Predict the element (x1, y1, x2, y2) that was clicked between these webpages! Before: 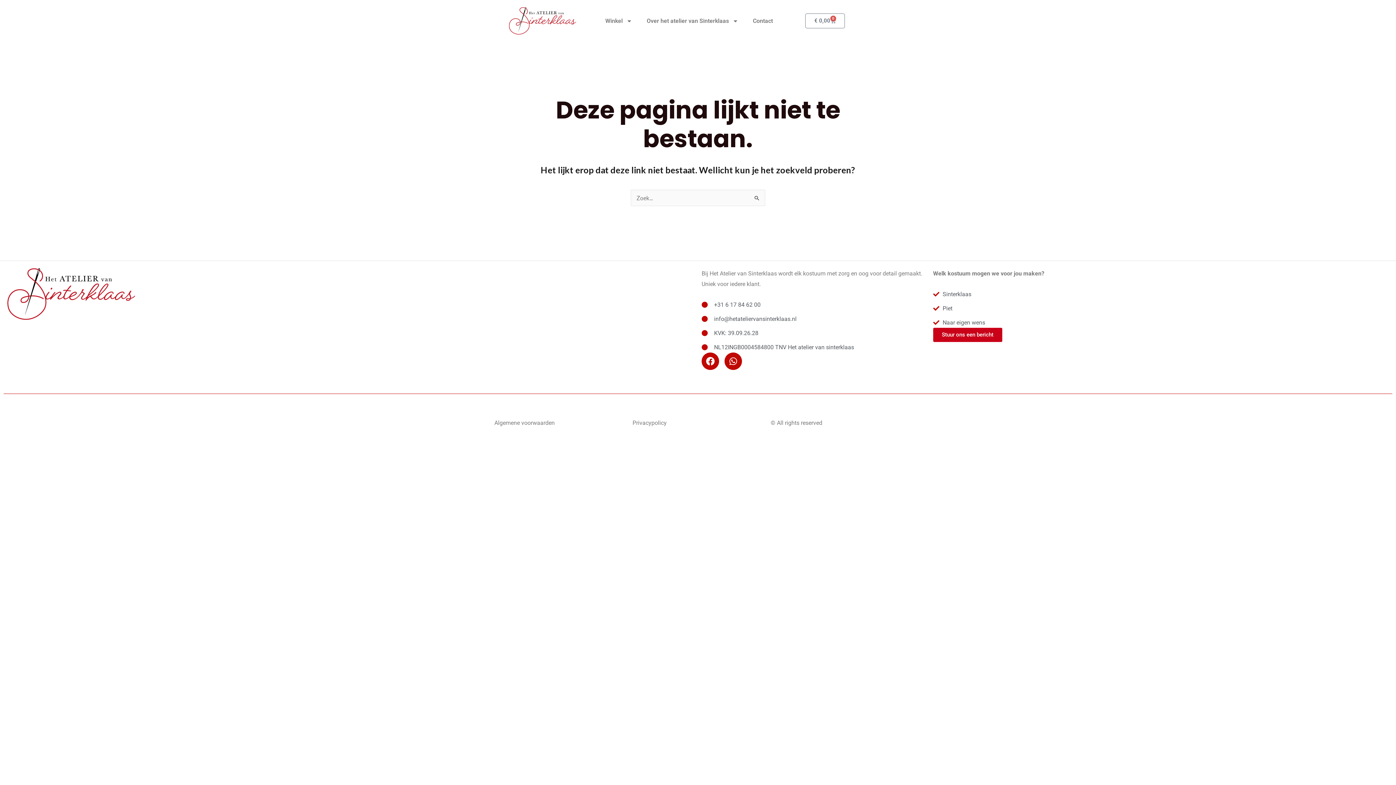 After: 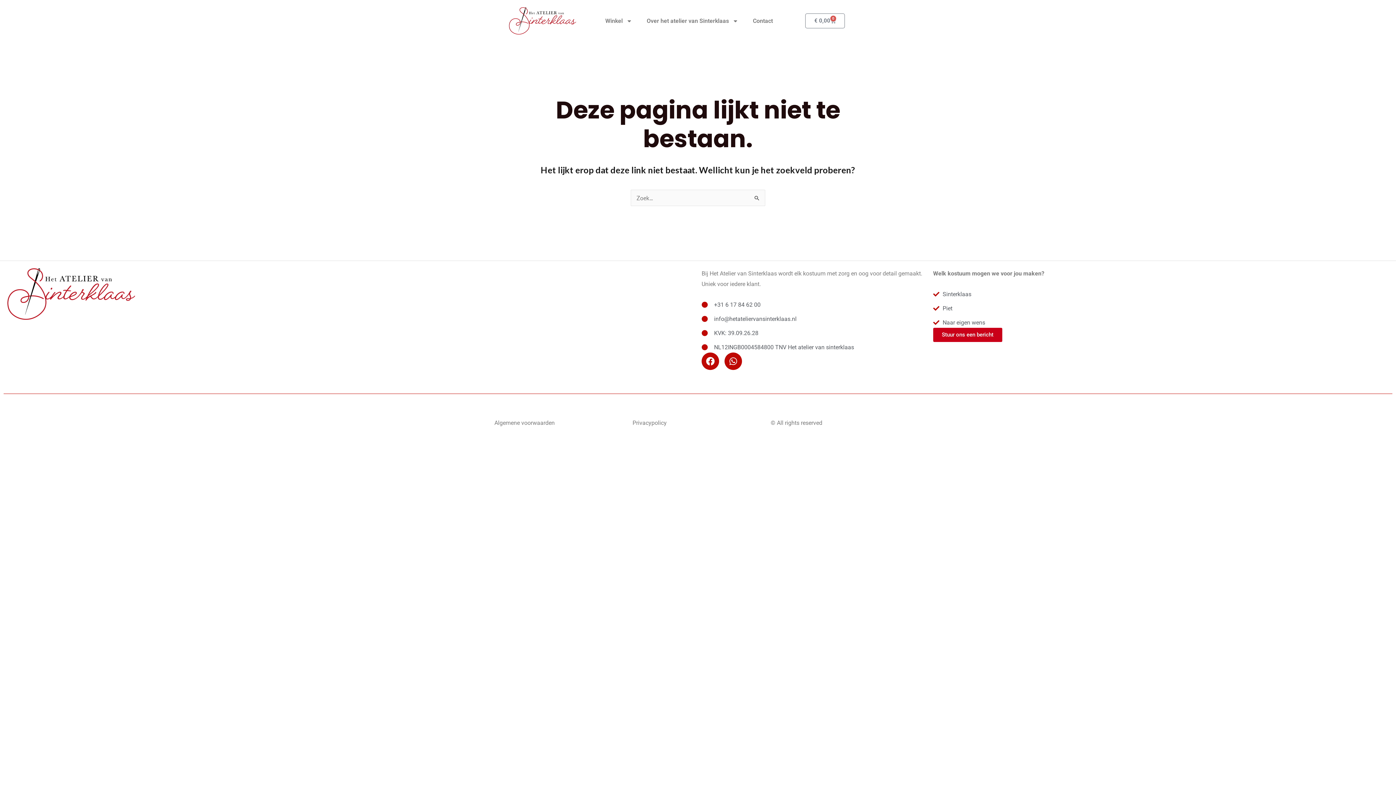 Action: label: info@hetateliervansinterklaas.nl bbox: (701, 313, 926, 324)